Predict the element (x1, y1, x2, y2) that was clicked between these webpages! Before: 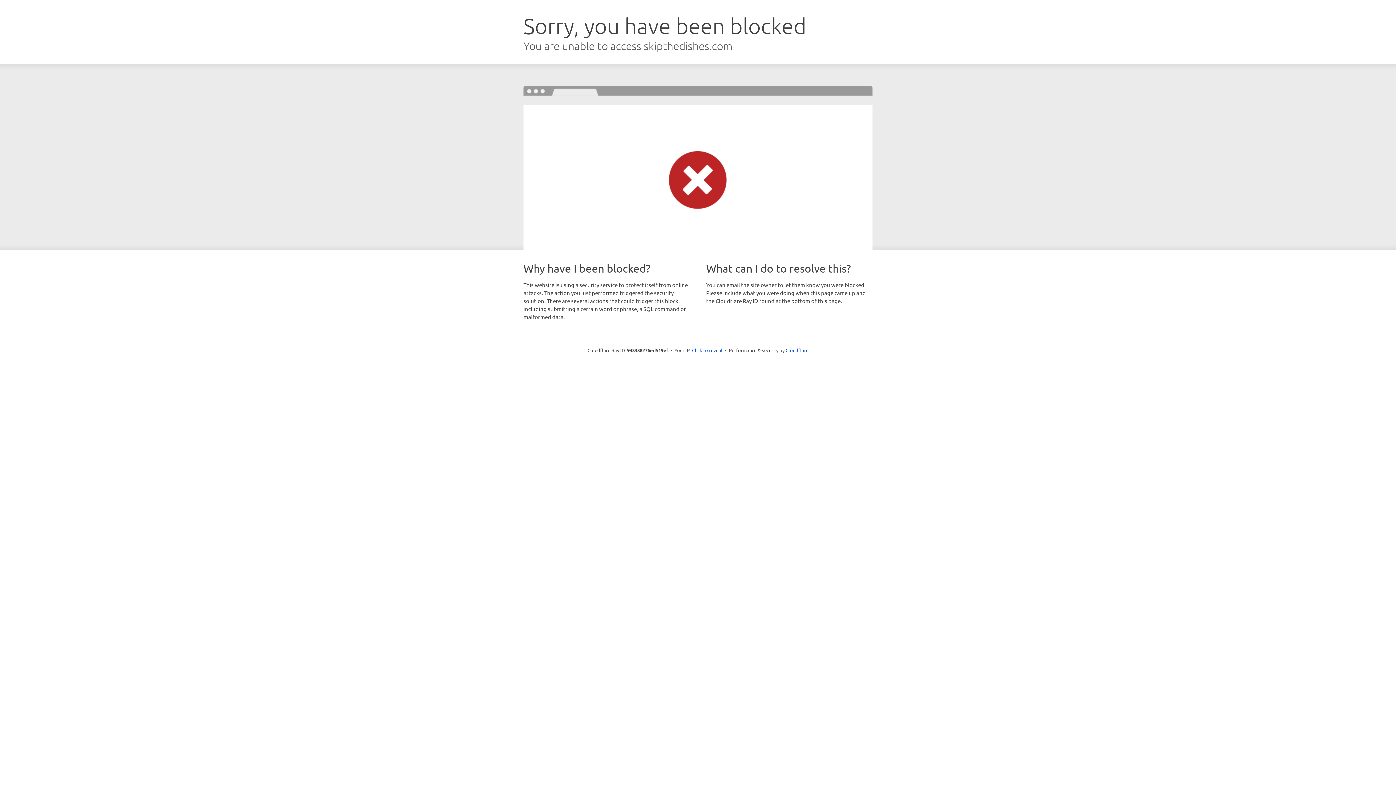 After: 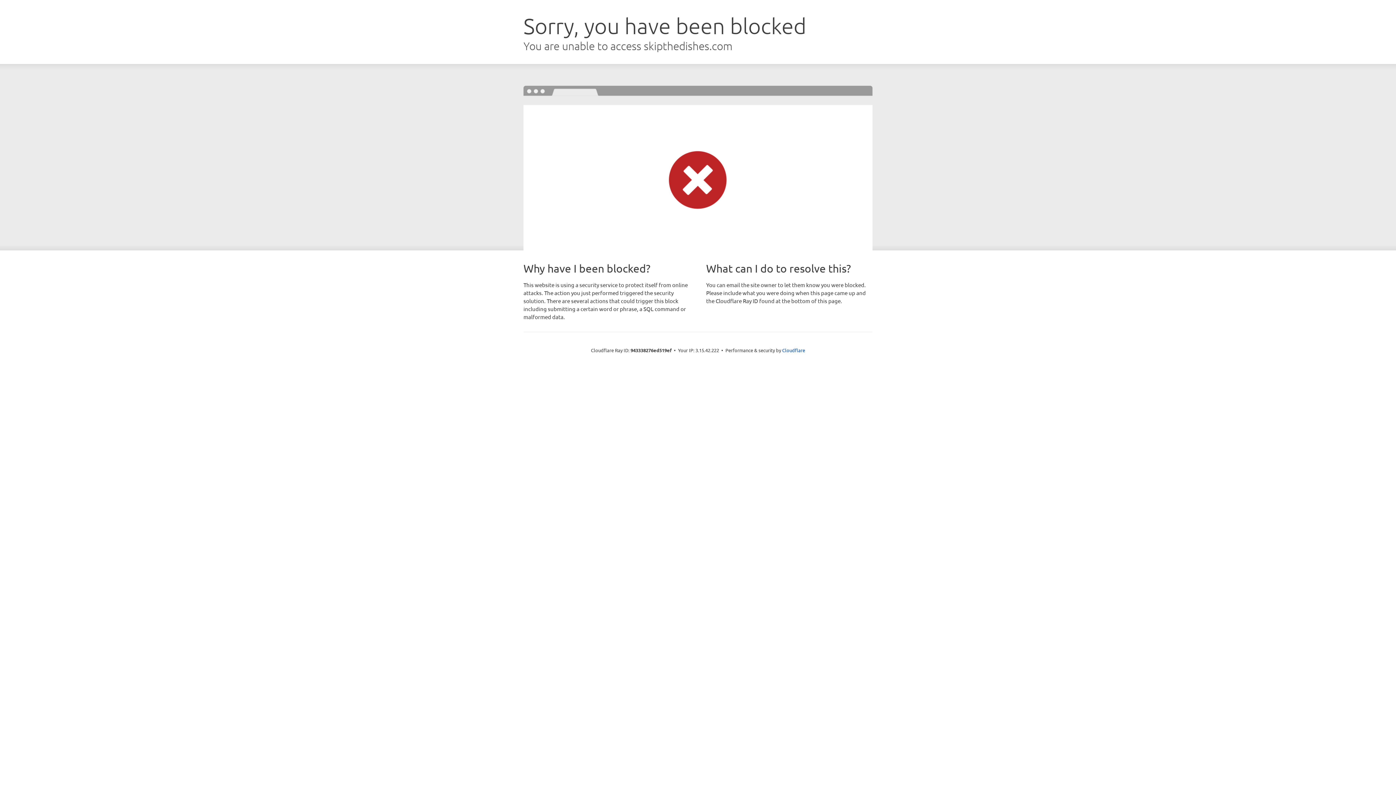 Action: label: Click to reveal bbox: (692, 346, 722, 353)